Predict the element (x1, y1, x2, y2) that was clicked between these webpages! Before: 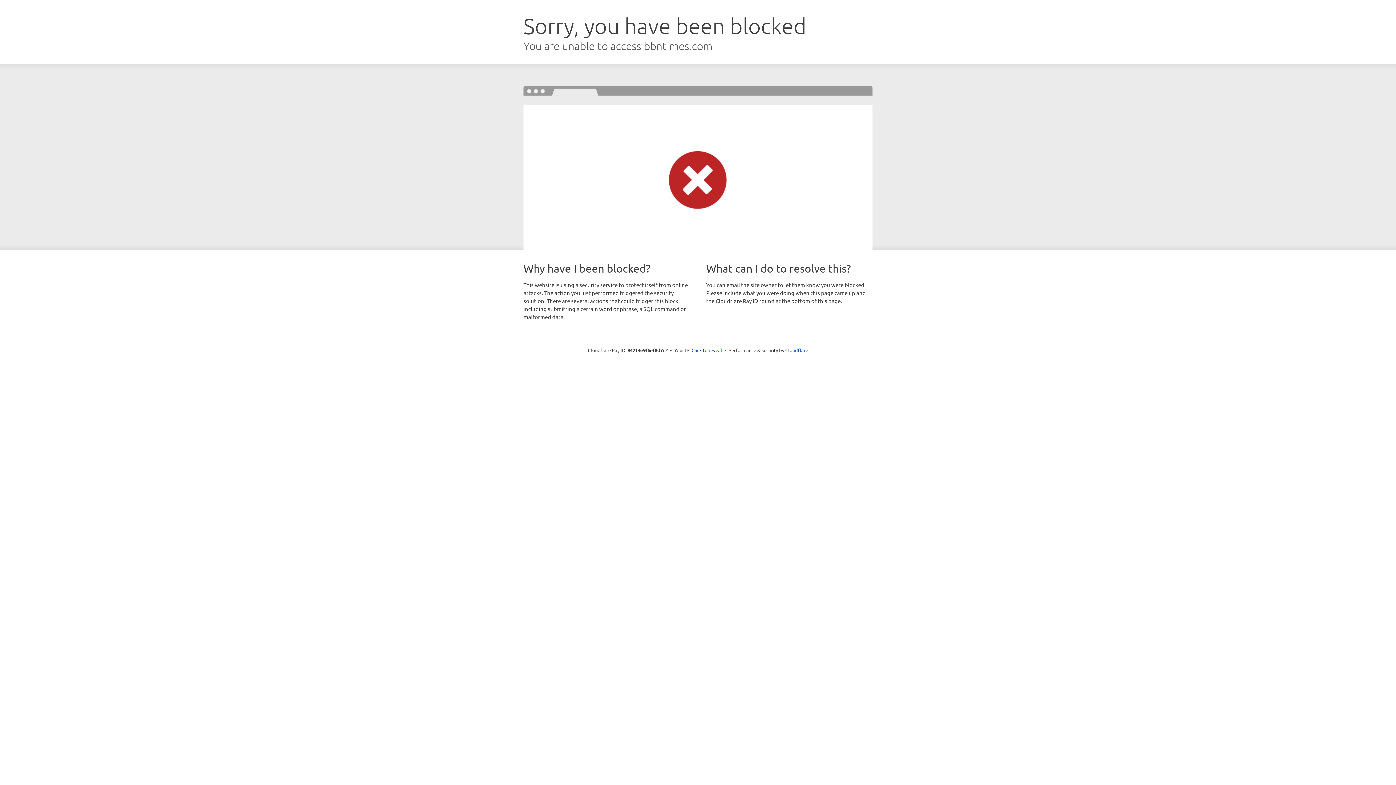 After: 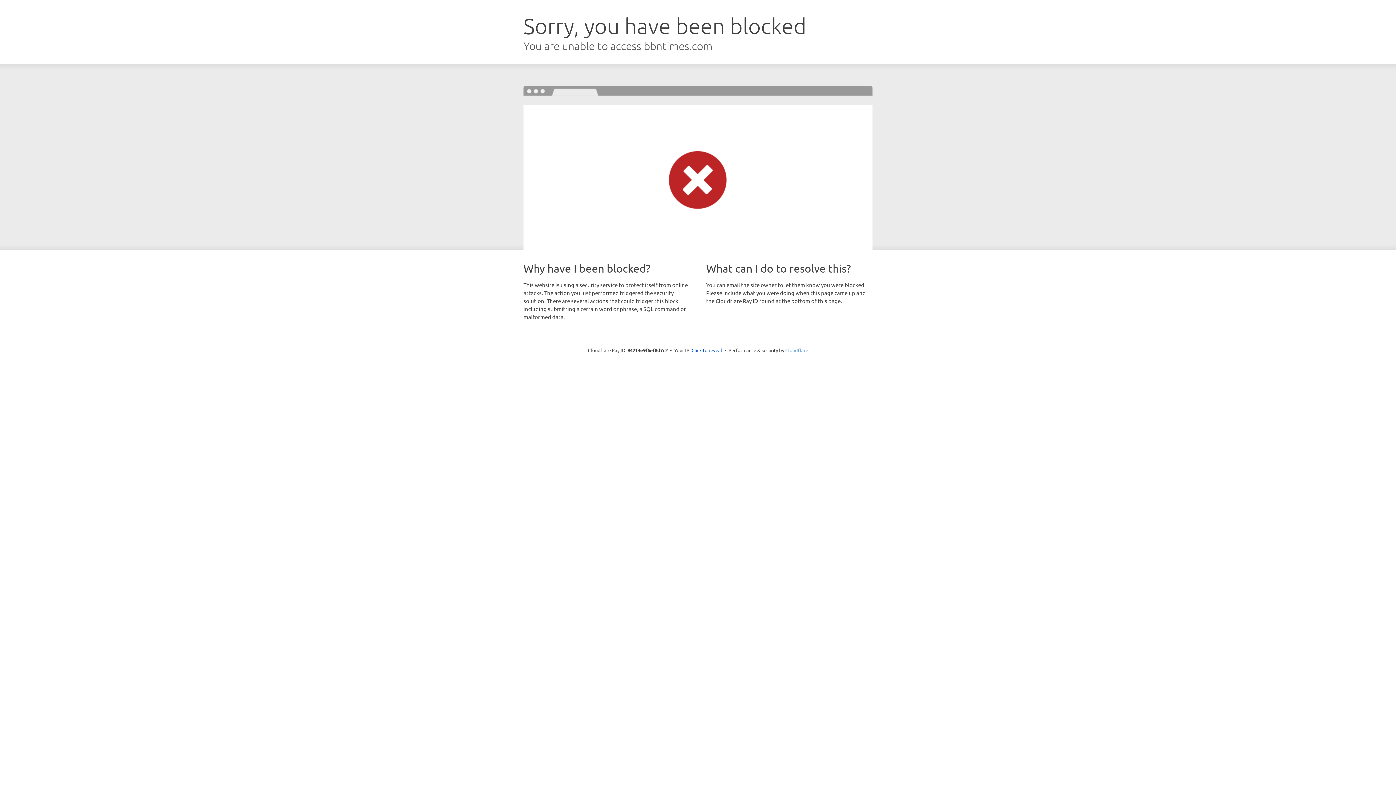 Action: label: Cloudflare bbox: (785, 347, 808, 353)